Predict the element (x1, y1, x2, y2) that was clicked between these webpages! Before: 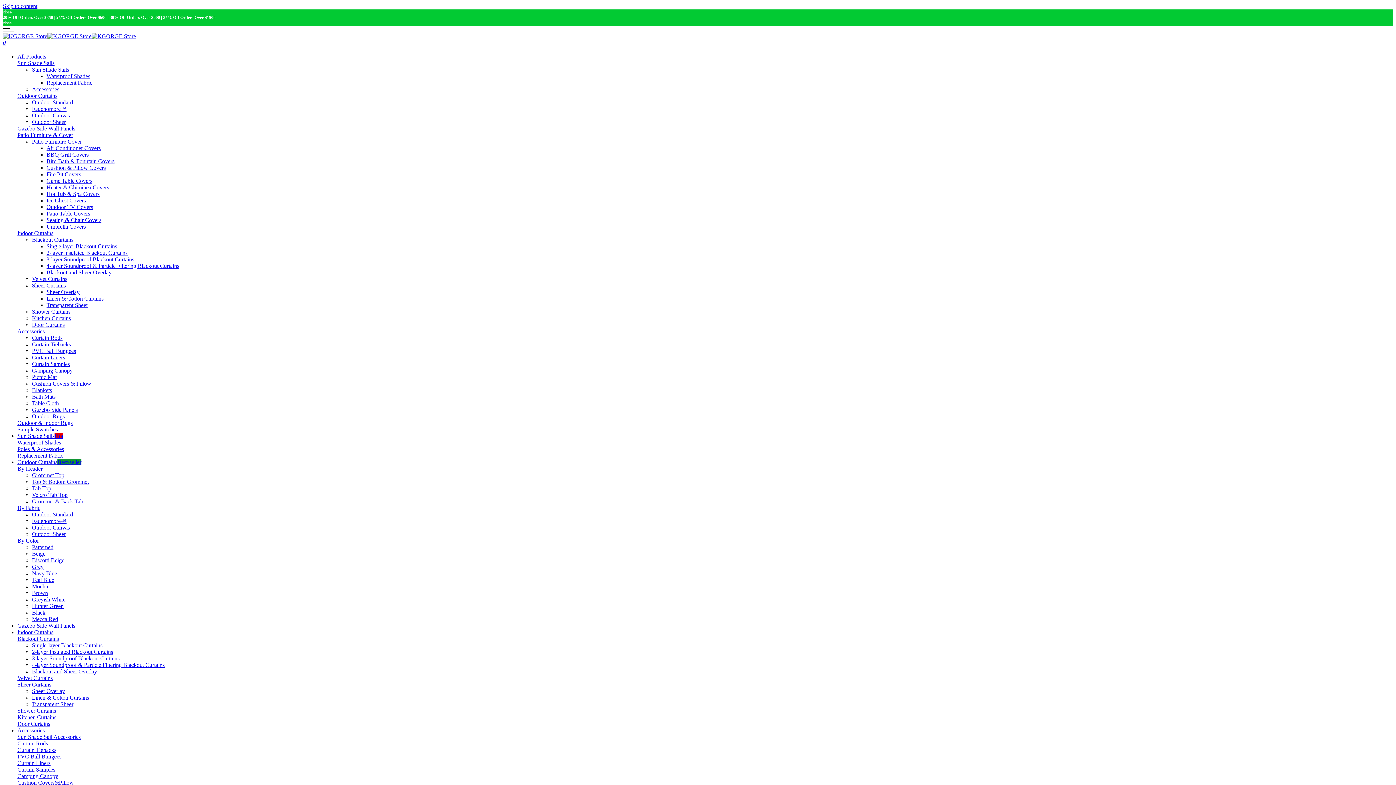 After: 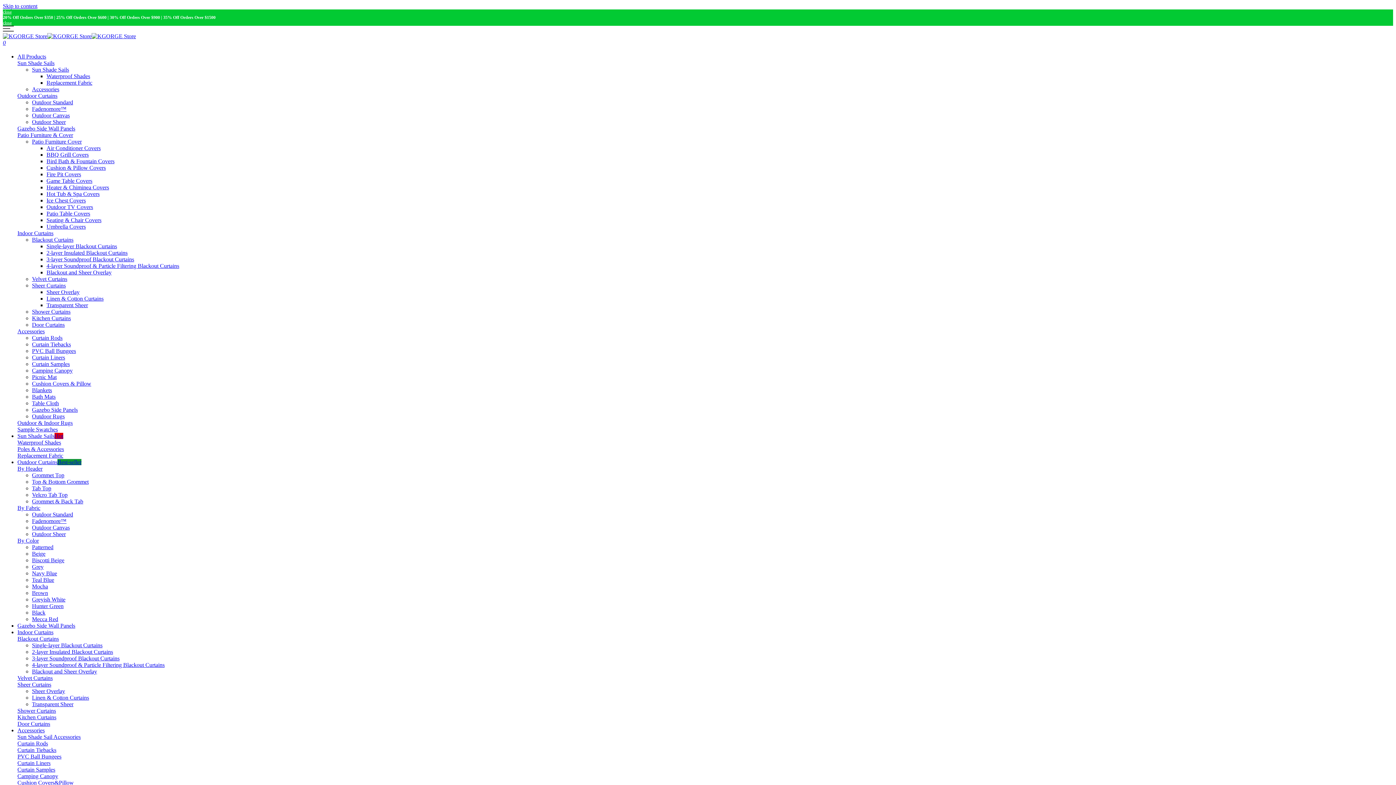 Action: label: Accessories bbox: (17, 727, 44, 733)